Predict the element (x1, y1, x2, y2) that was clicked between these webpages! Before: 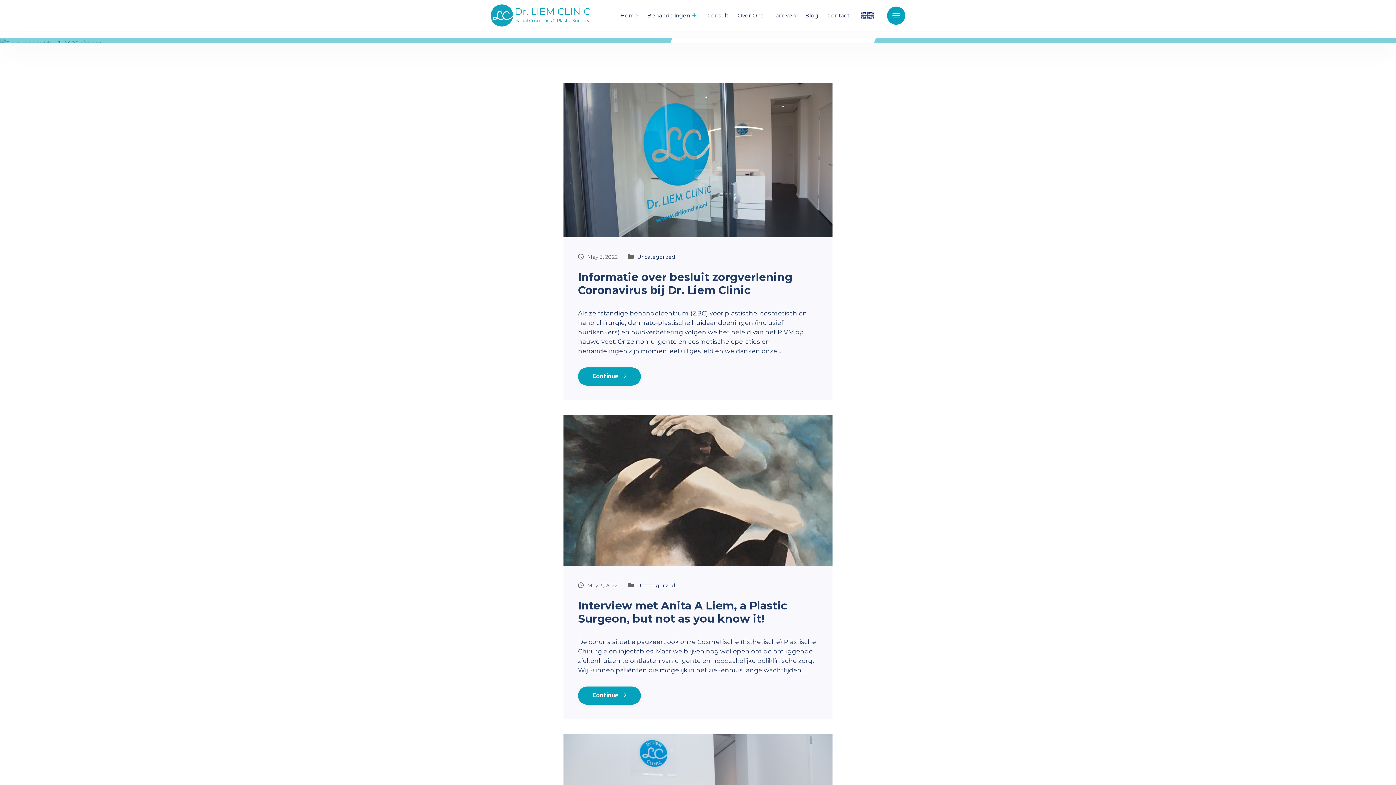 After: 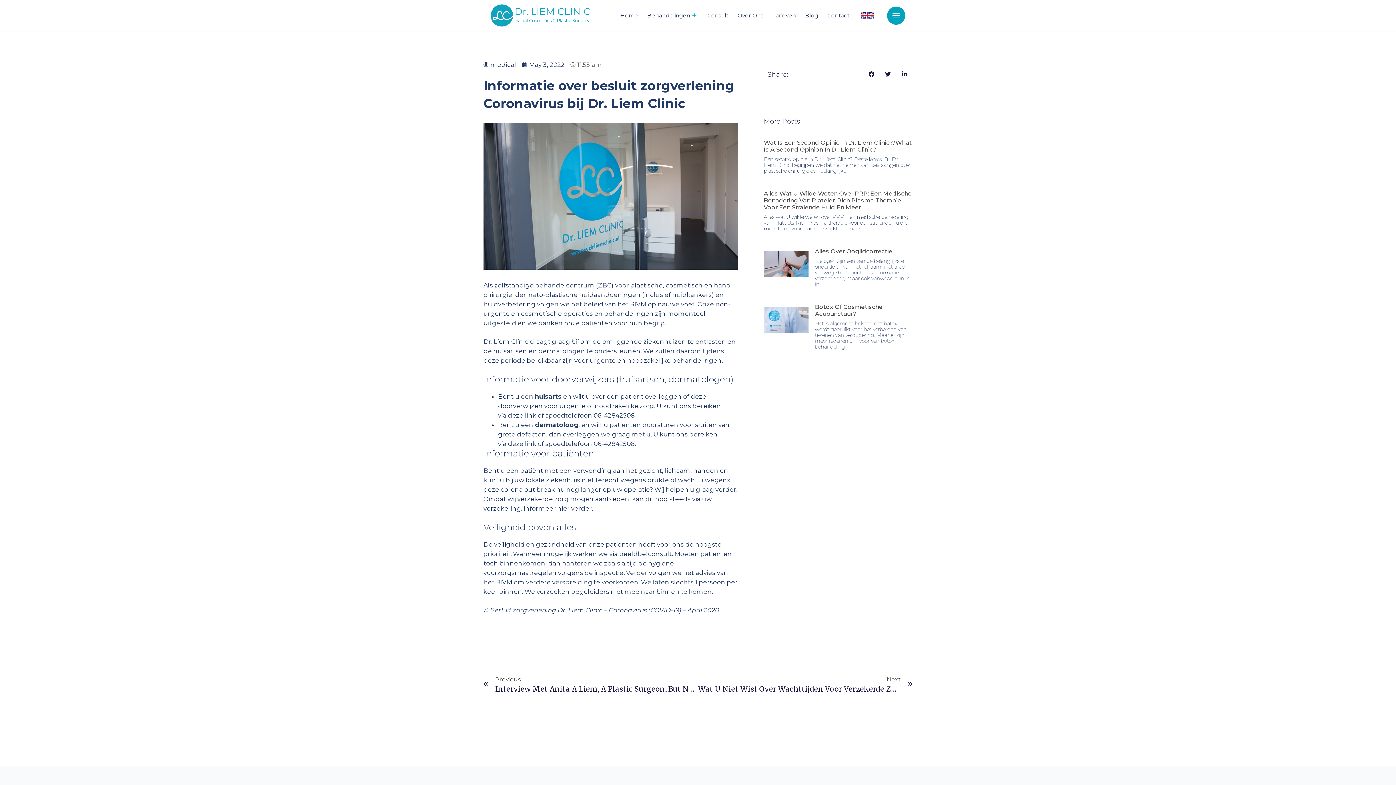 Action: bbox: (563, 155, 832, 163)